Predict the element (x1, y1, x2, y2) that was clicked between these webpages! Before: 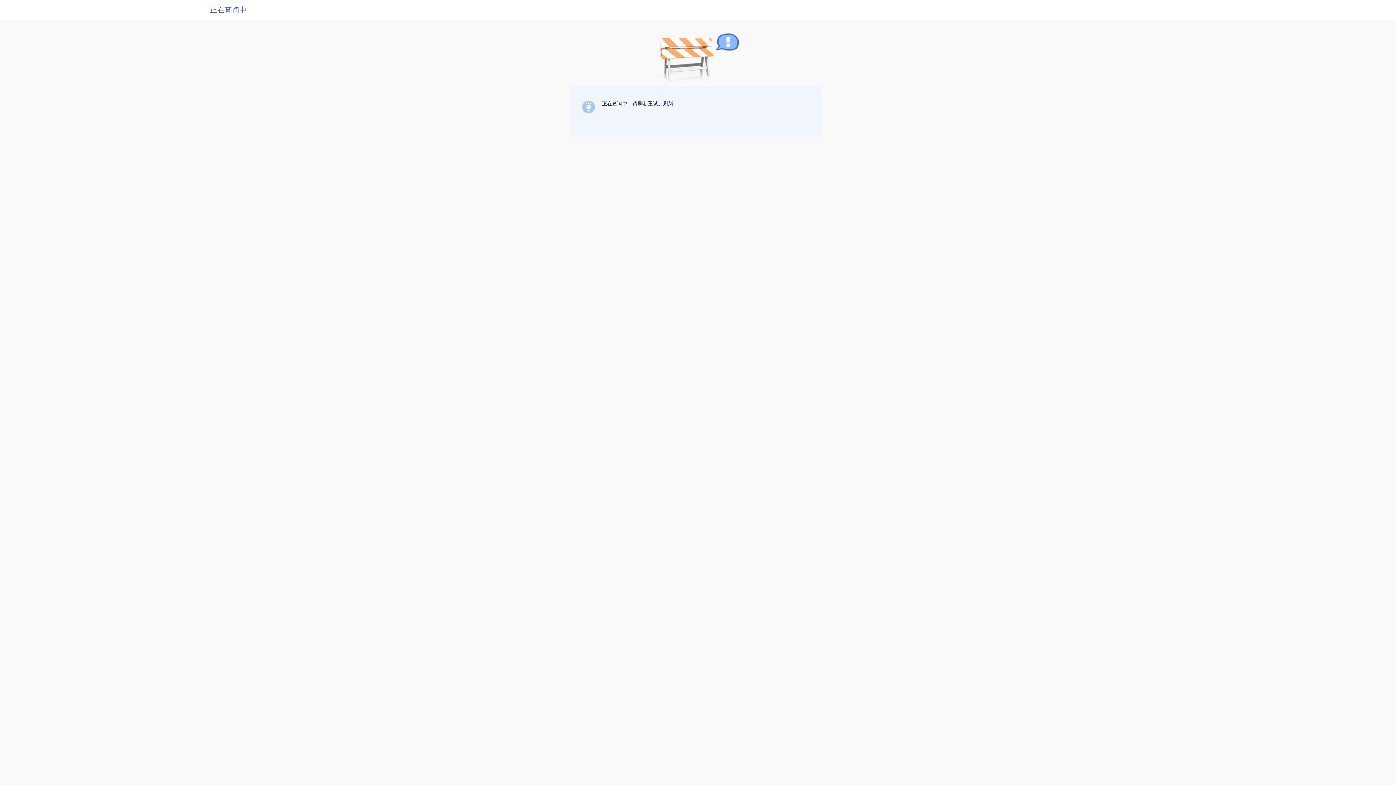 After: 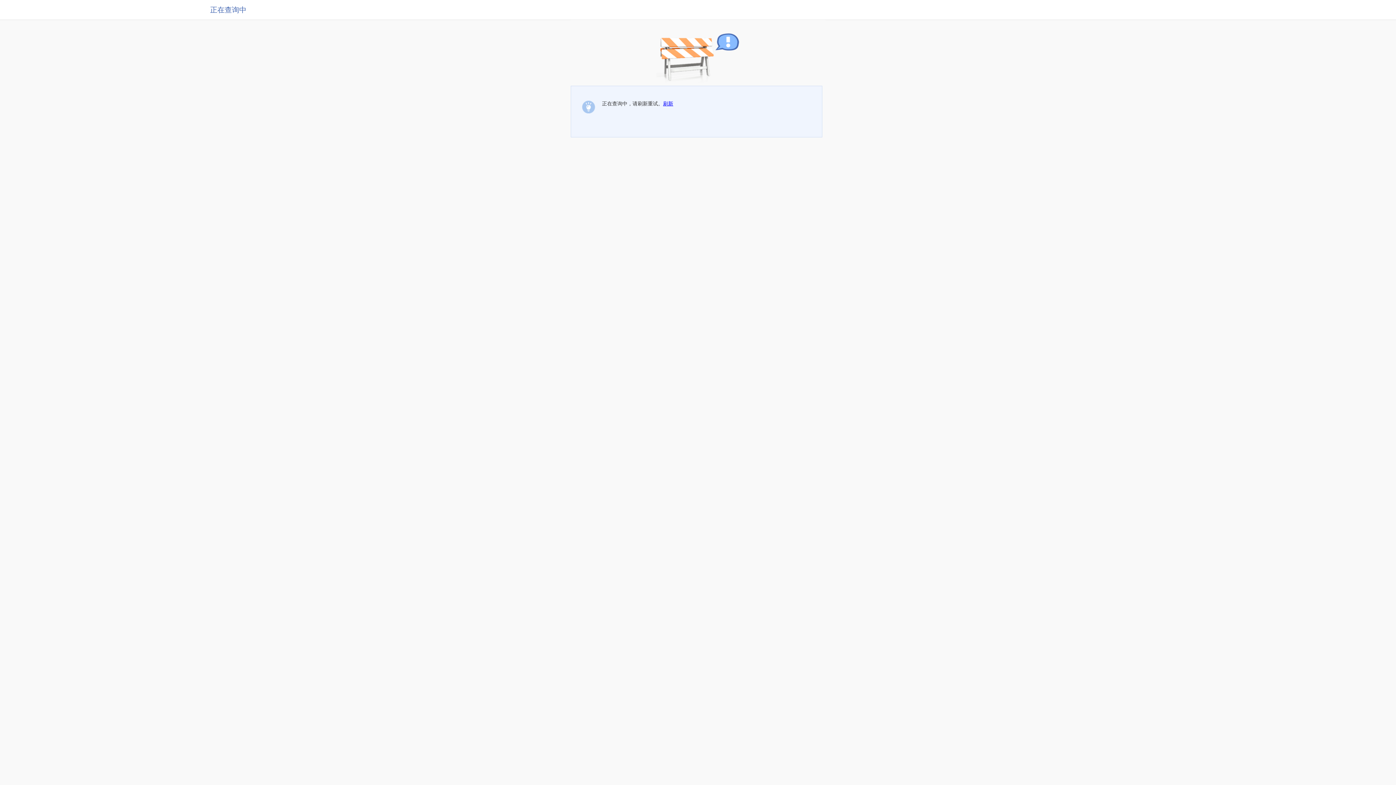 Action: label: 刷新 bbox: (663, 100, 673, 106)